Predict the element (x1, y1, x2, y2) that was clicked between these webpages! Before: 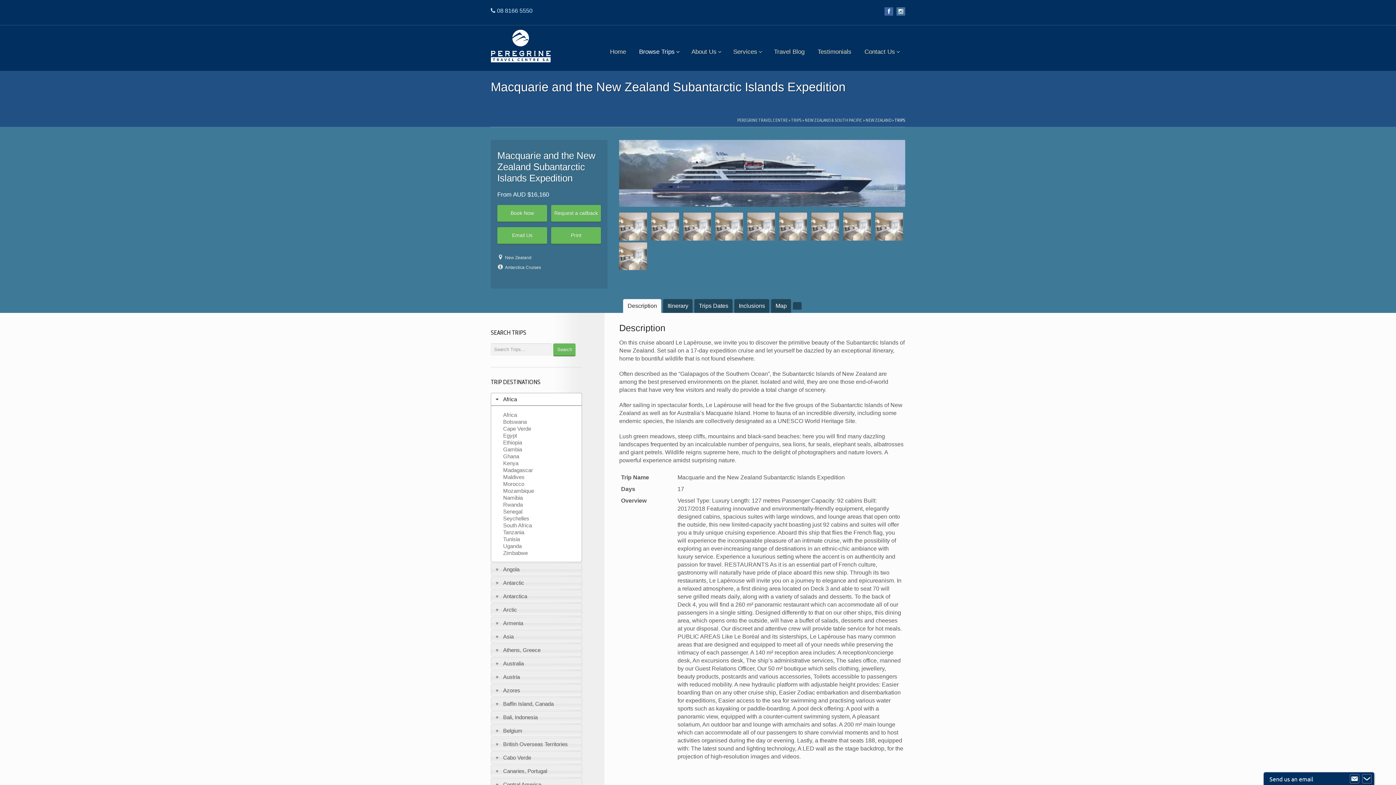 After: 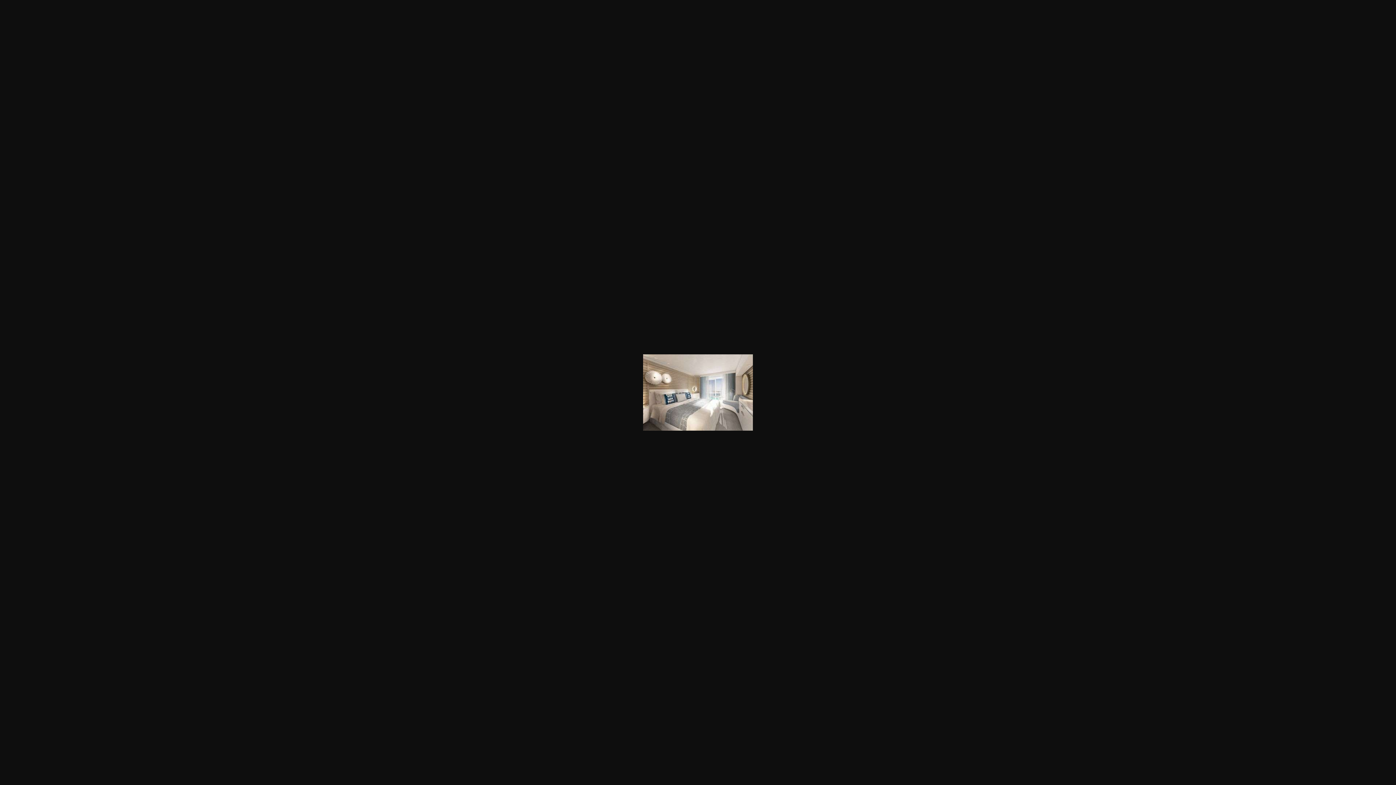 Action: bbox: (619, 212, 647, 240)